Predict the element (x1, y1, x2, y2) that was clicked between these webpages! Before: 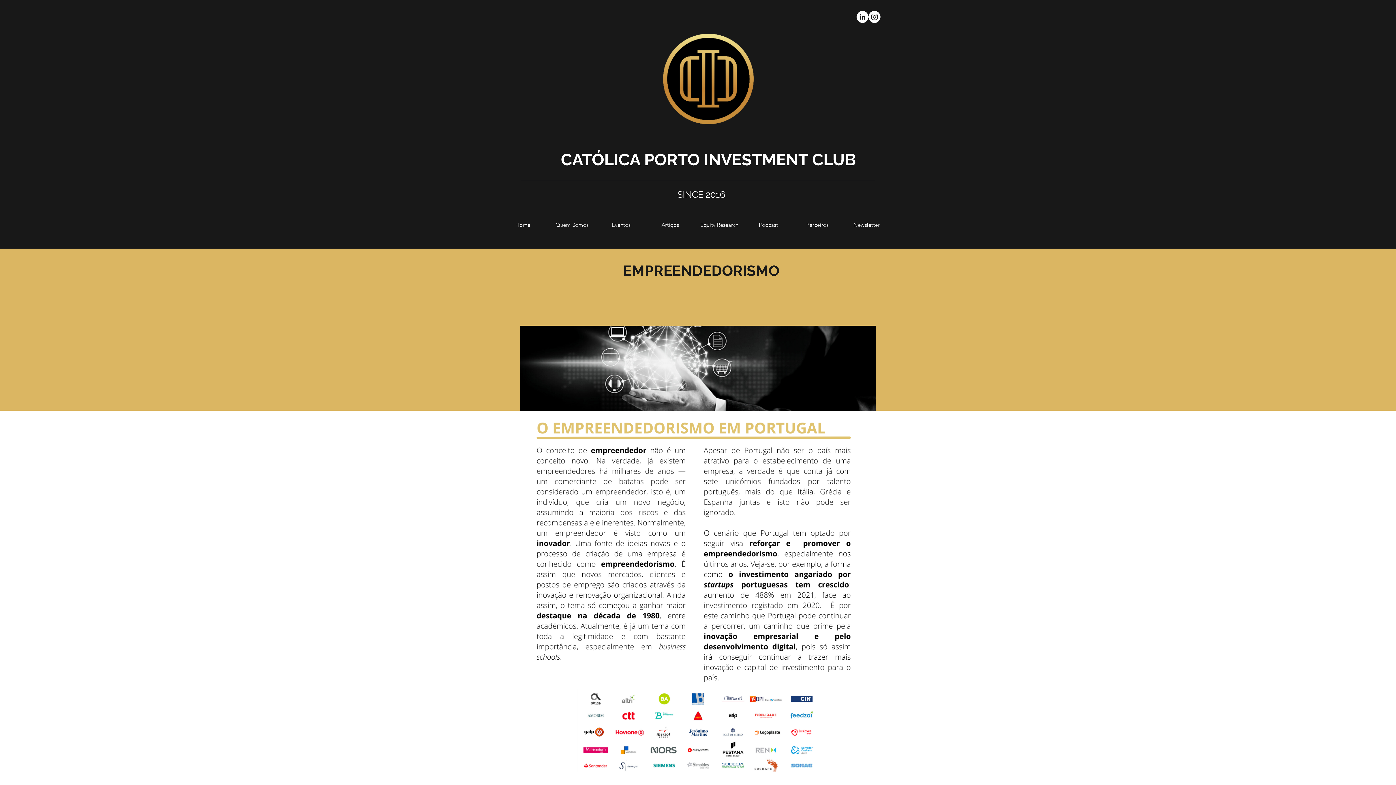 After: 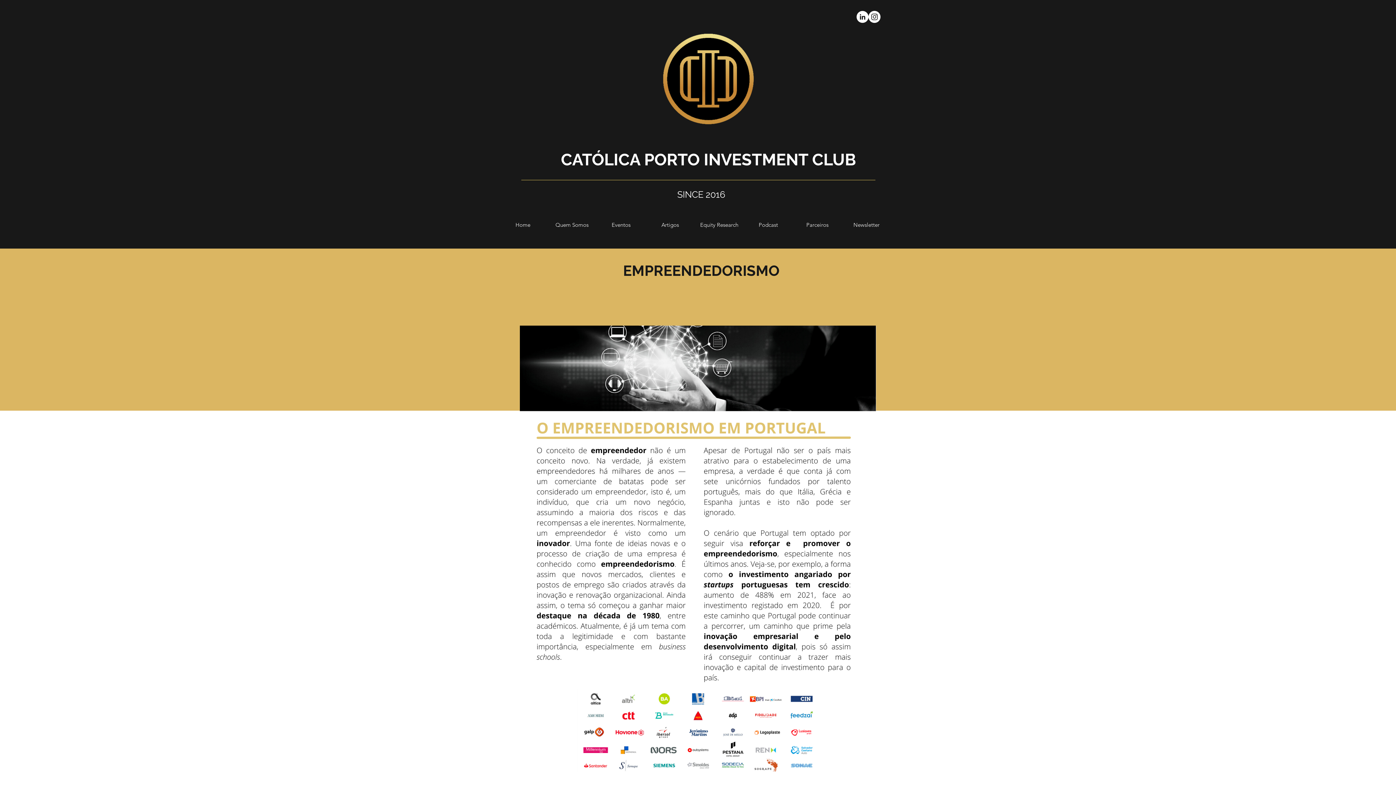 Action: label: Quem Somos bbox: (547, 219, 596, 230)